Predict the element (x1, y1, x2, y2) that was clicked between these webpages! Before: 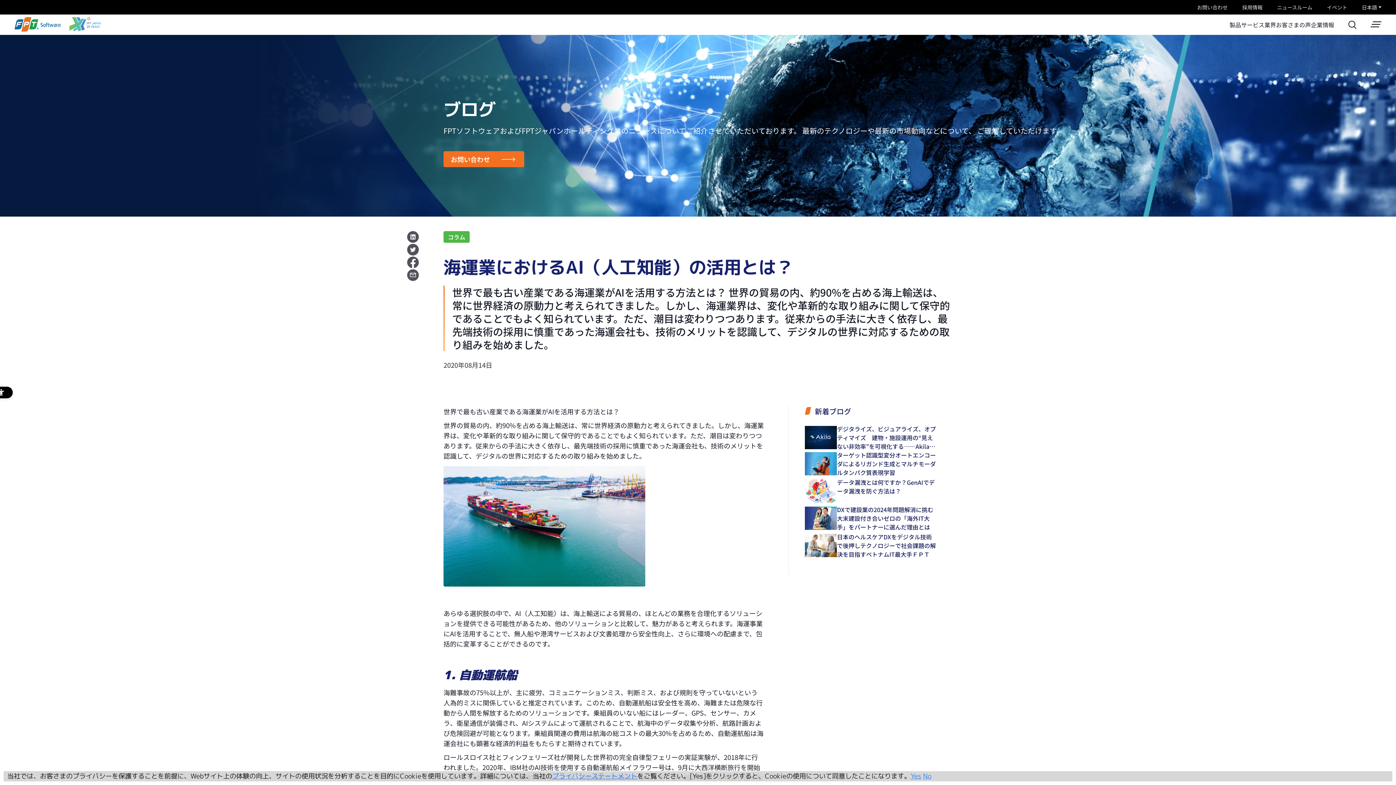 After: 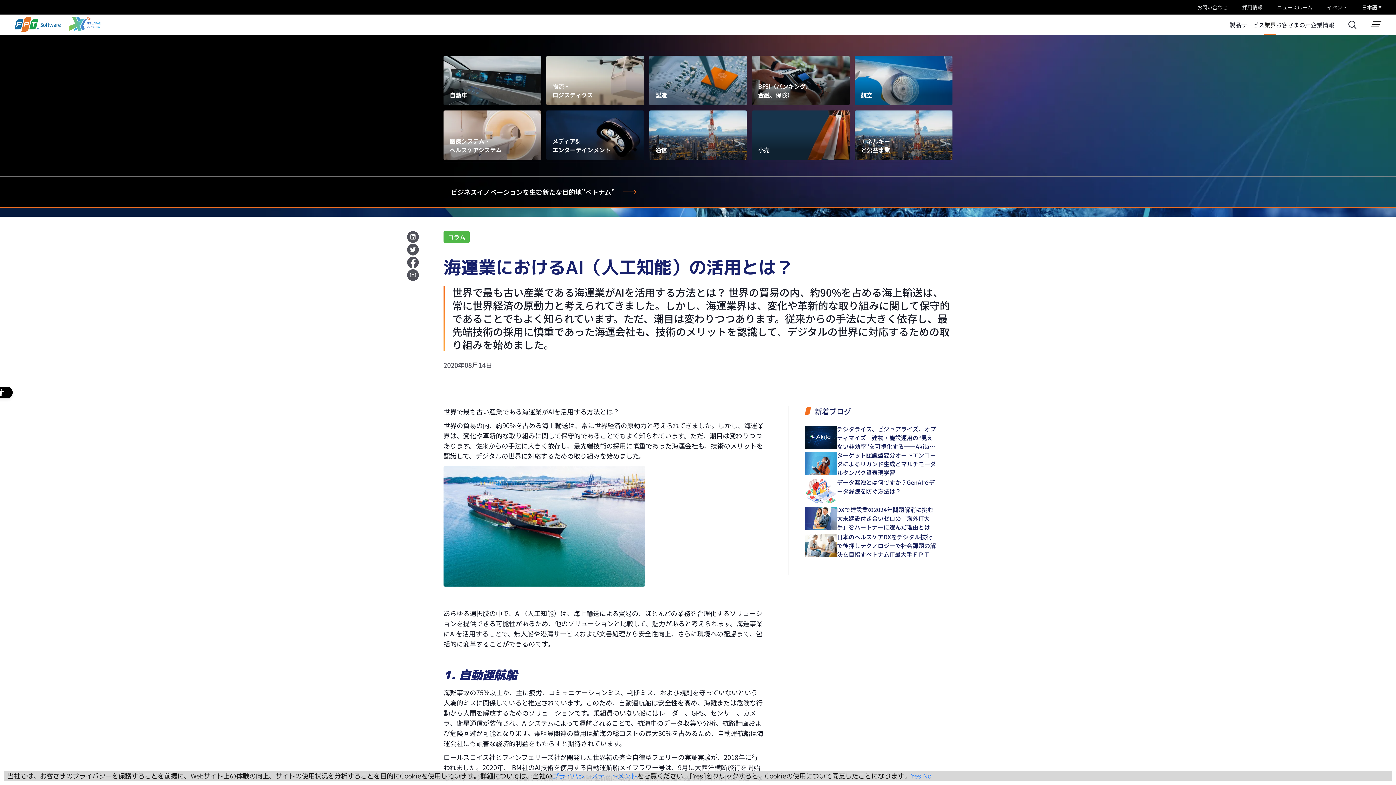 Action: label: 業界 bbox: (1264, 14, 1276, 34)